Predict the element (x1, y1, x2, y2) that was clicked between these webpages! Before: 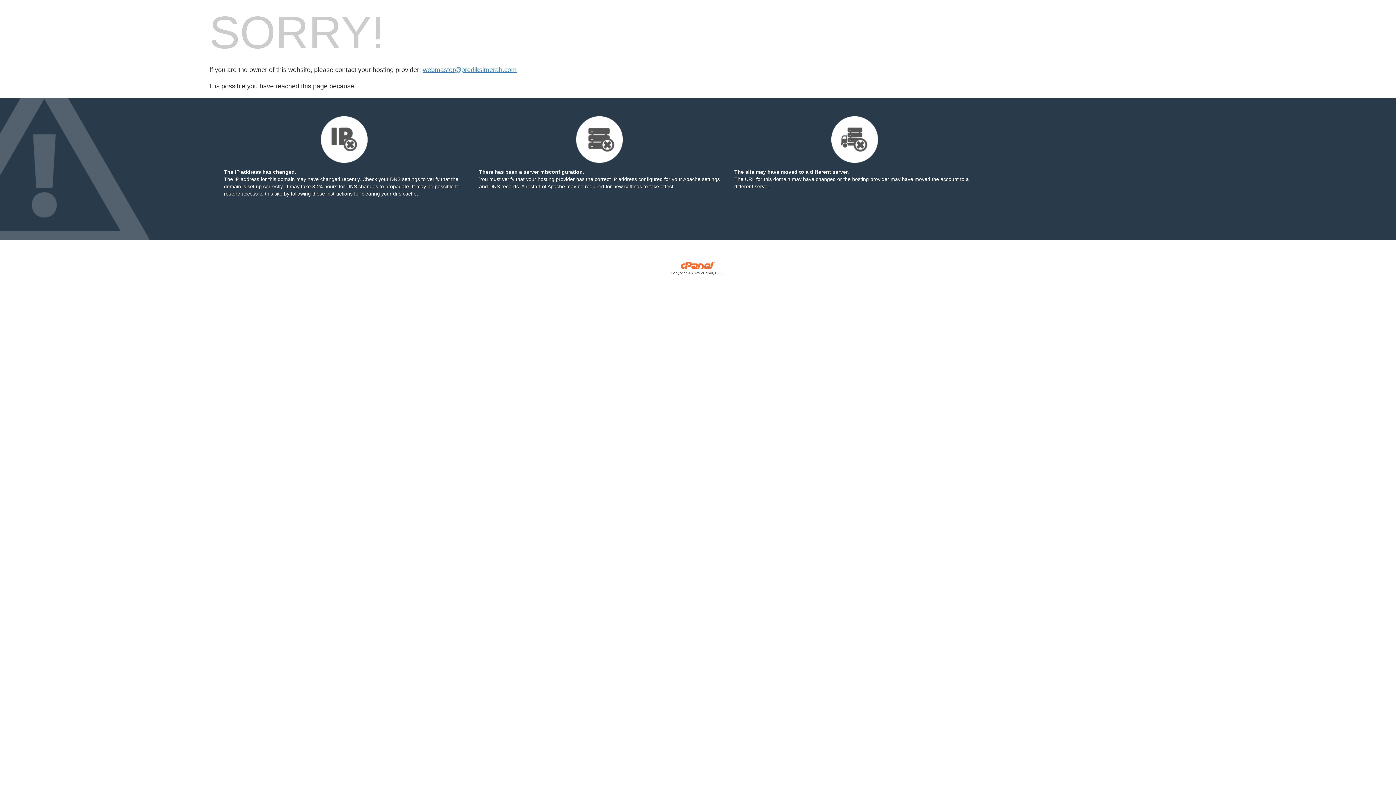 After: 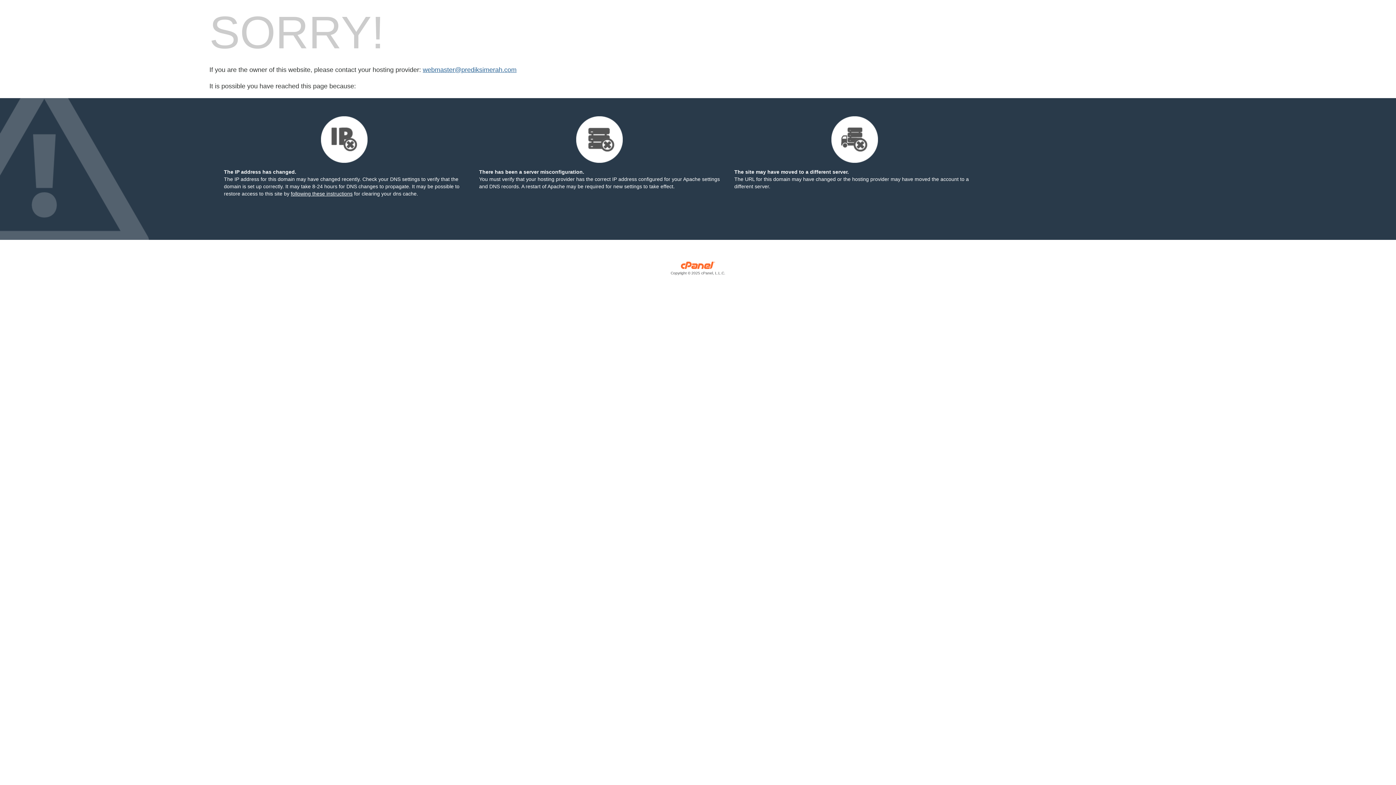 Action: bbox: (422, 66, 516, 73) label: webmaster@prediksimerah.com